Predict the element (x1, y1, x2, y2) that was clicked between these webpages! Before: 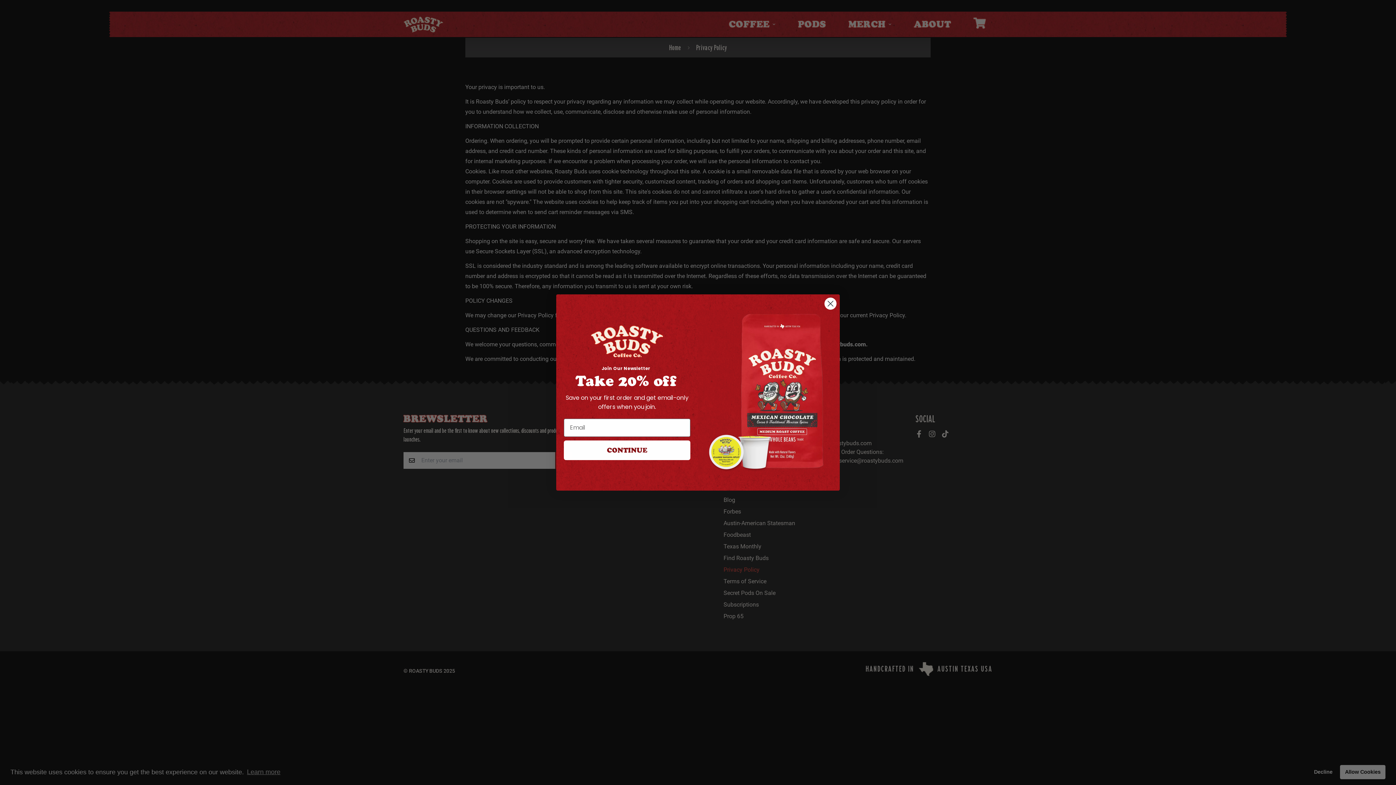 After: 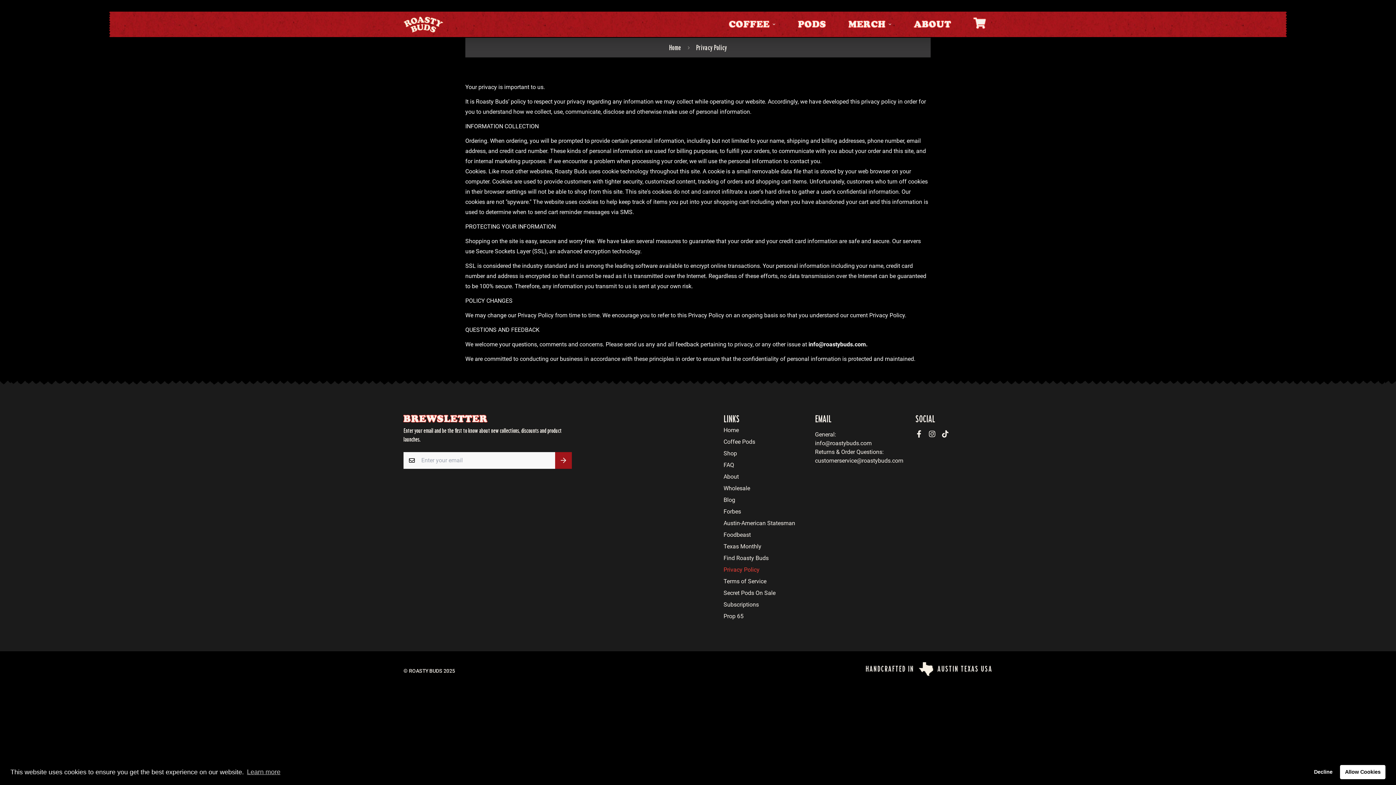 Action: bbox: (824, 297, 837, 310) label: Close dialog